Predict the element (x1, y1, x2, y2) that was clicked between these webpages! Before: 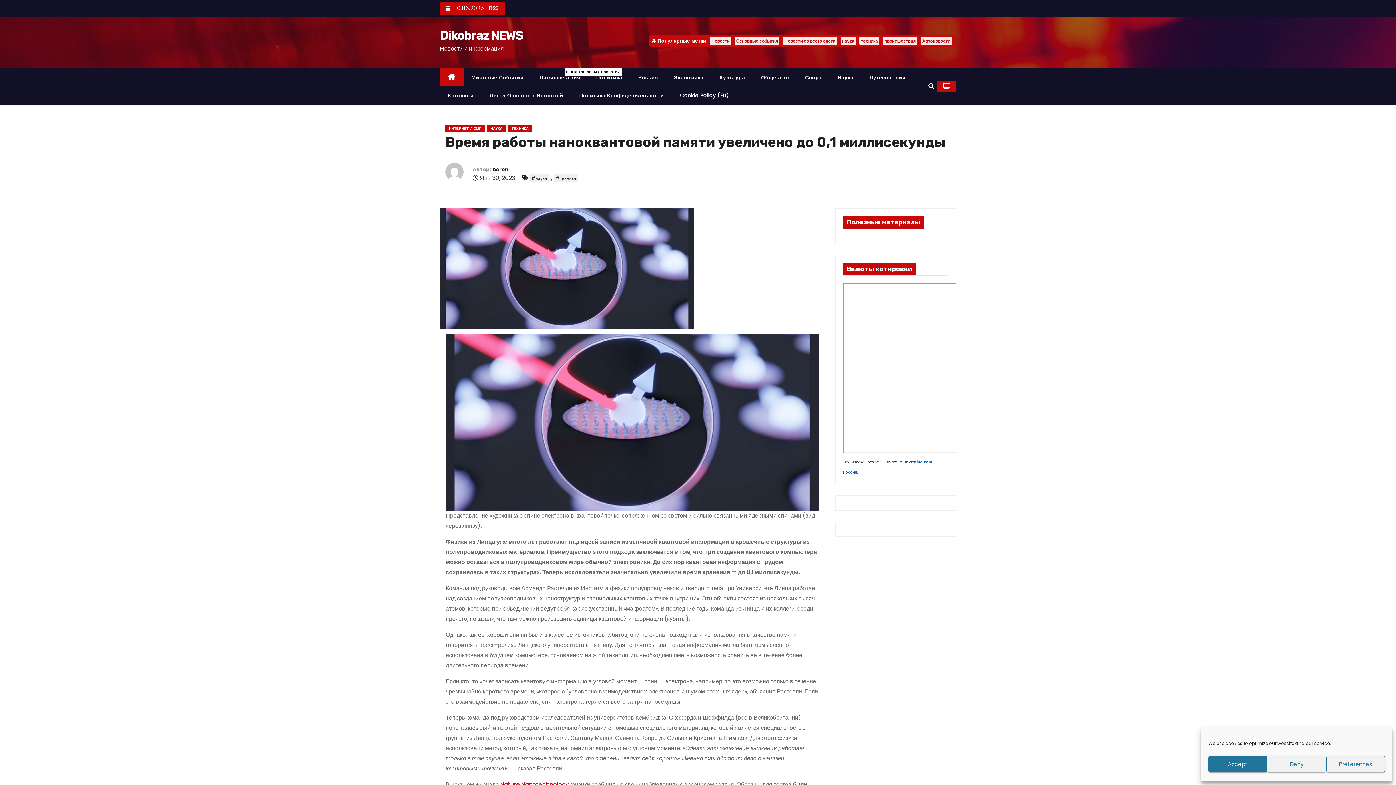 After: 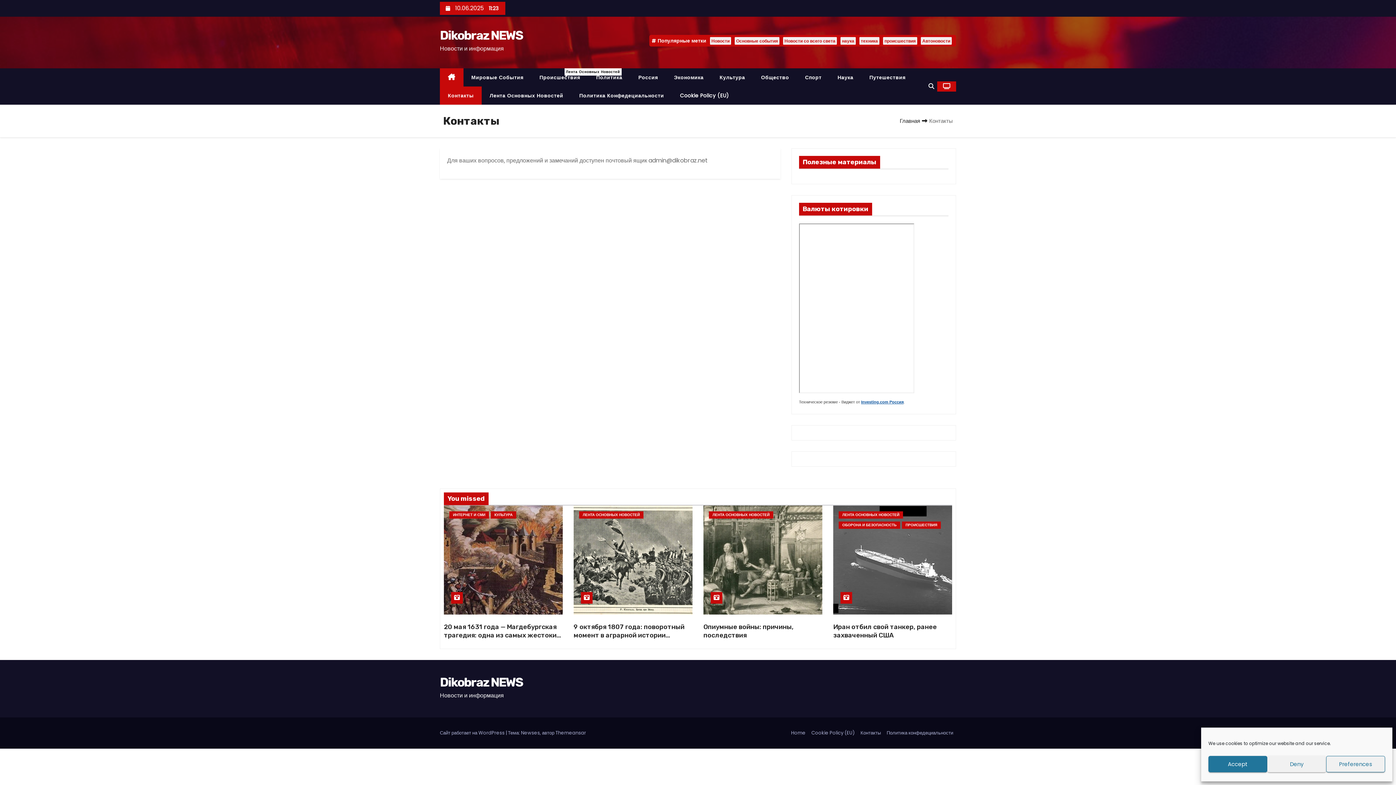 Action: bbox: (440, 86, 481, 104) label: Контакты